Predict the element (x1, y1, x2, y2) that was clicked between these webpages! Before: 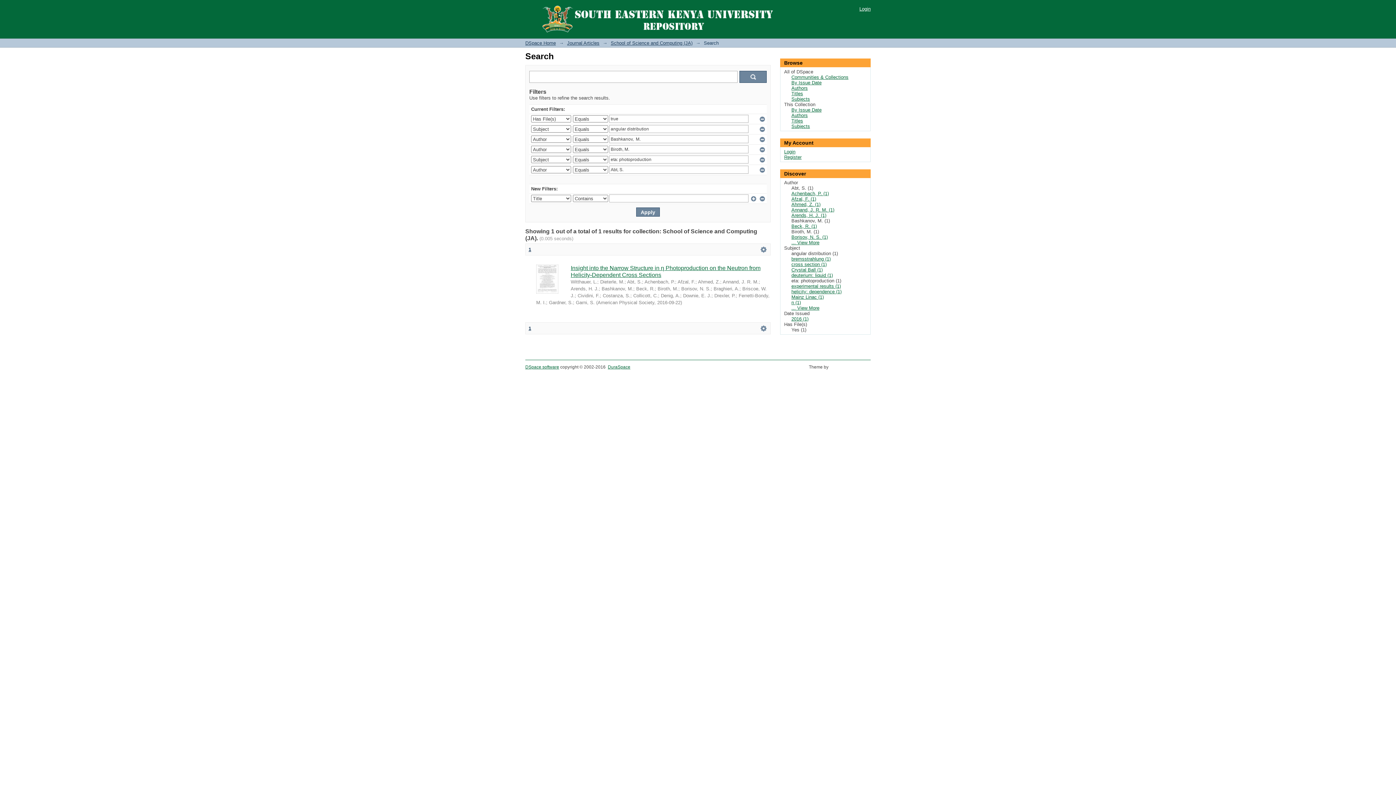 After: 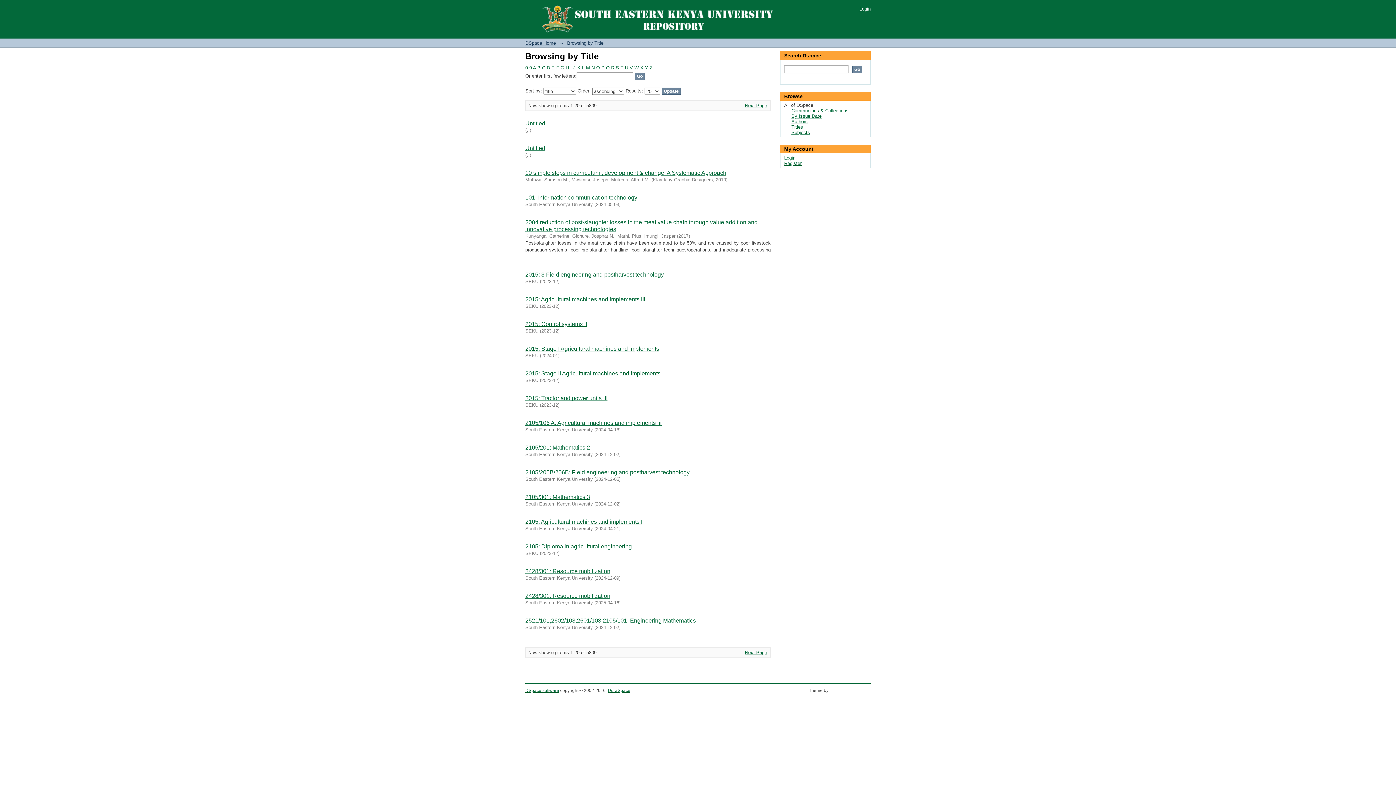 Action: label: Titles bbox: (791, 90, 803, 96)